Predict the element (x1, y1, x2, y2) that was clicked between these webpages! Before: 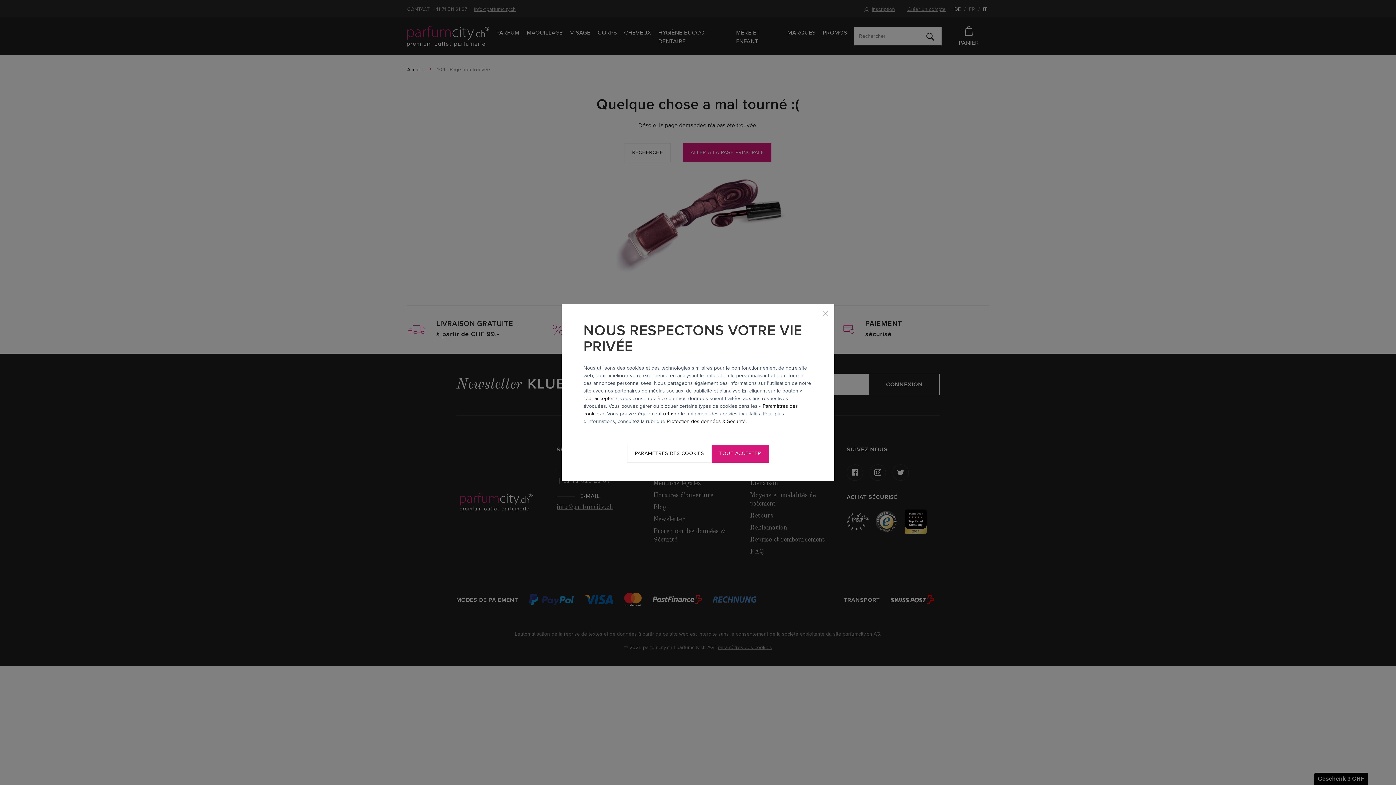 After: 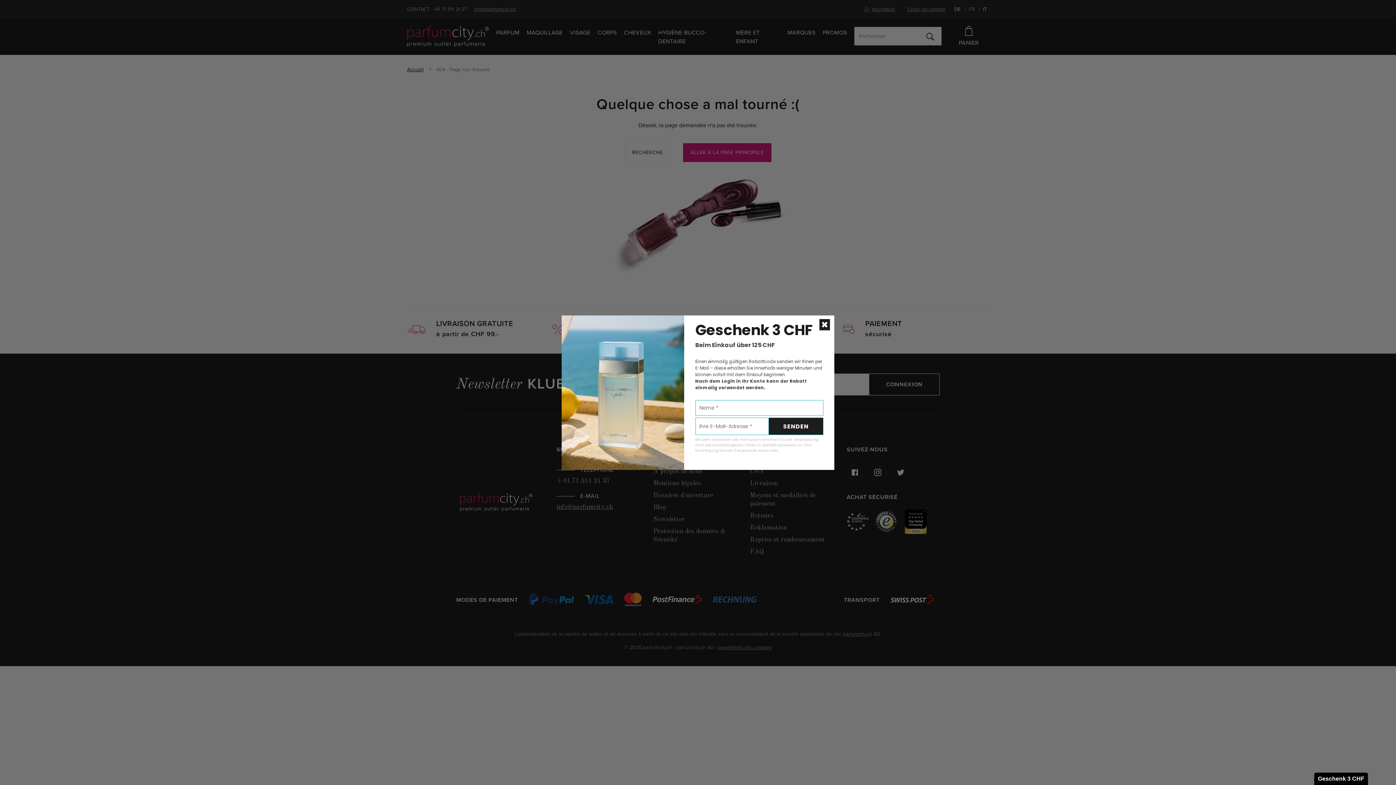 Action: label: Tout accepter bbox: (583, 395, 614, 401)